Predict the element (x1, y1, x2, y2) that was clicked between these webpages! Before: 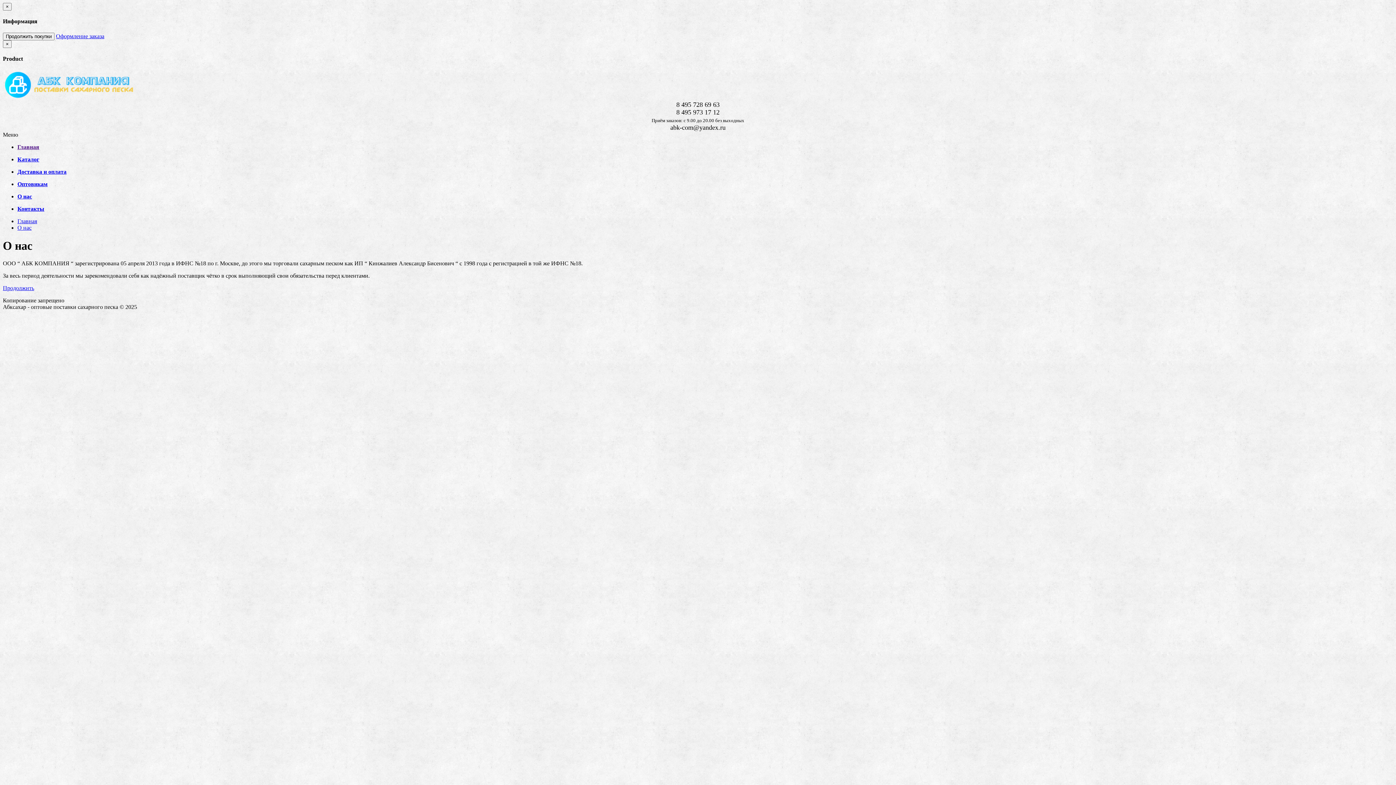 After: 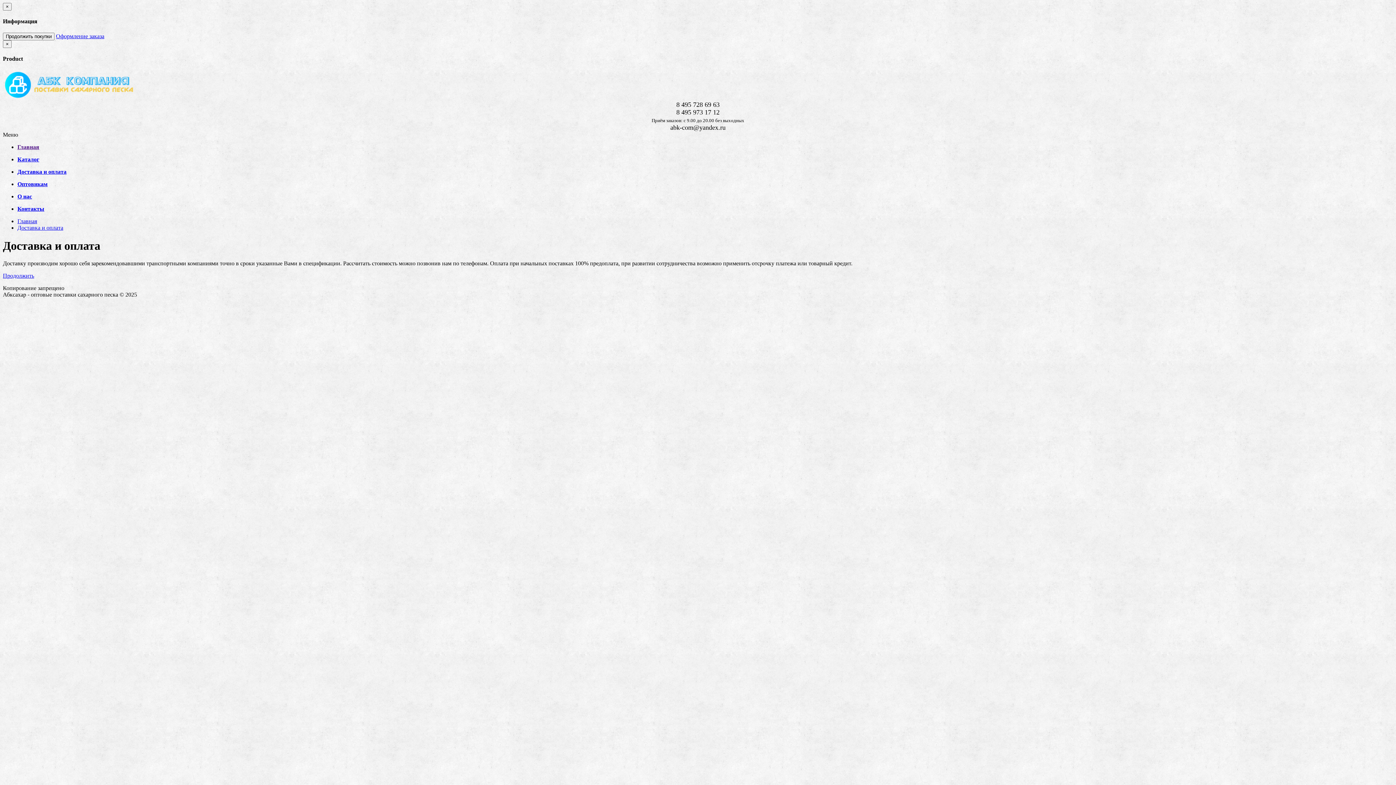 Action: bbox: (17, 168, 66, 174) label: Доставка и оплата